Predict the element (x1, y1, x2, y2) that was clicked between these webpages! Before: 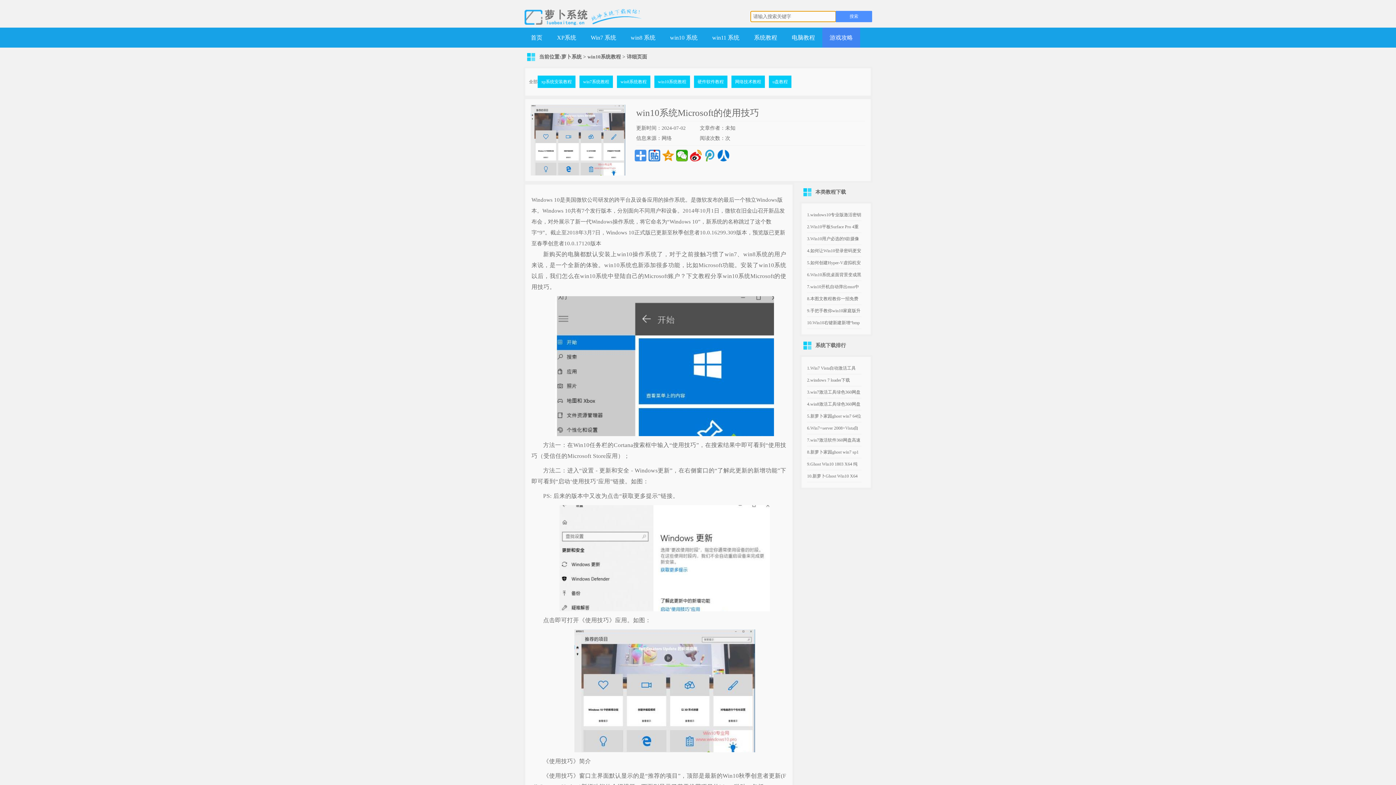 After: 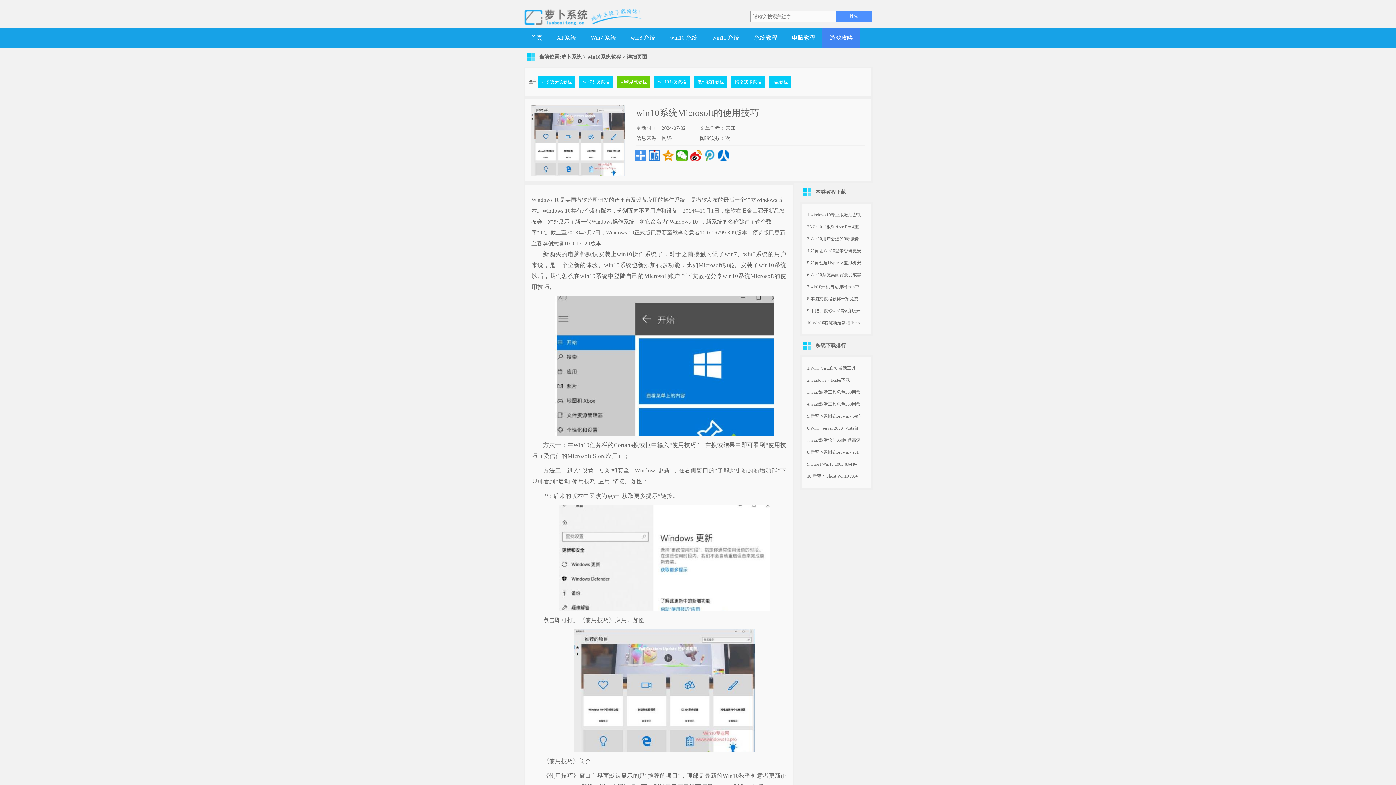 Action: bbox: (617, 75, 650, 88) label: win8系统教程